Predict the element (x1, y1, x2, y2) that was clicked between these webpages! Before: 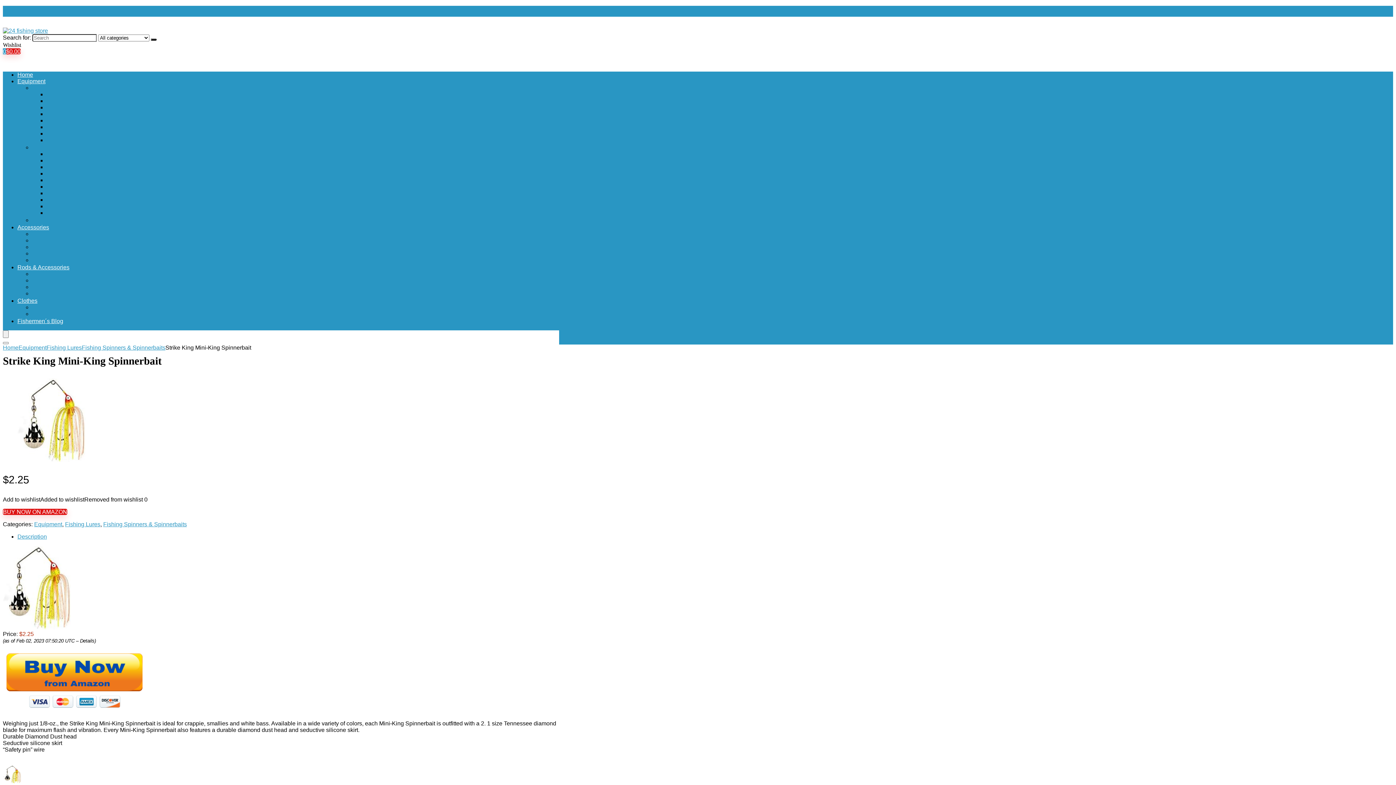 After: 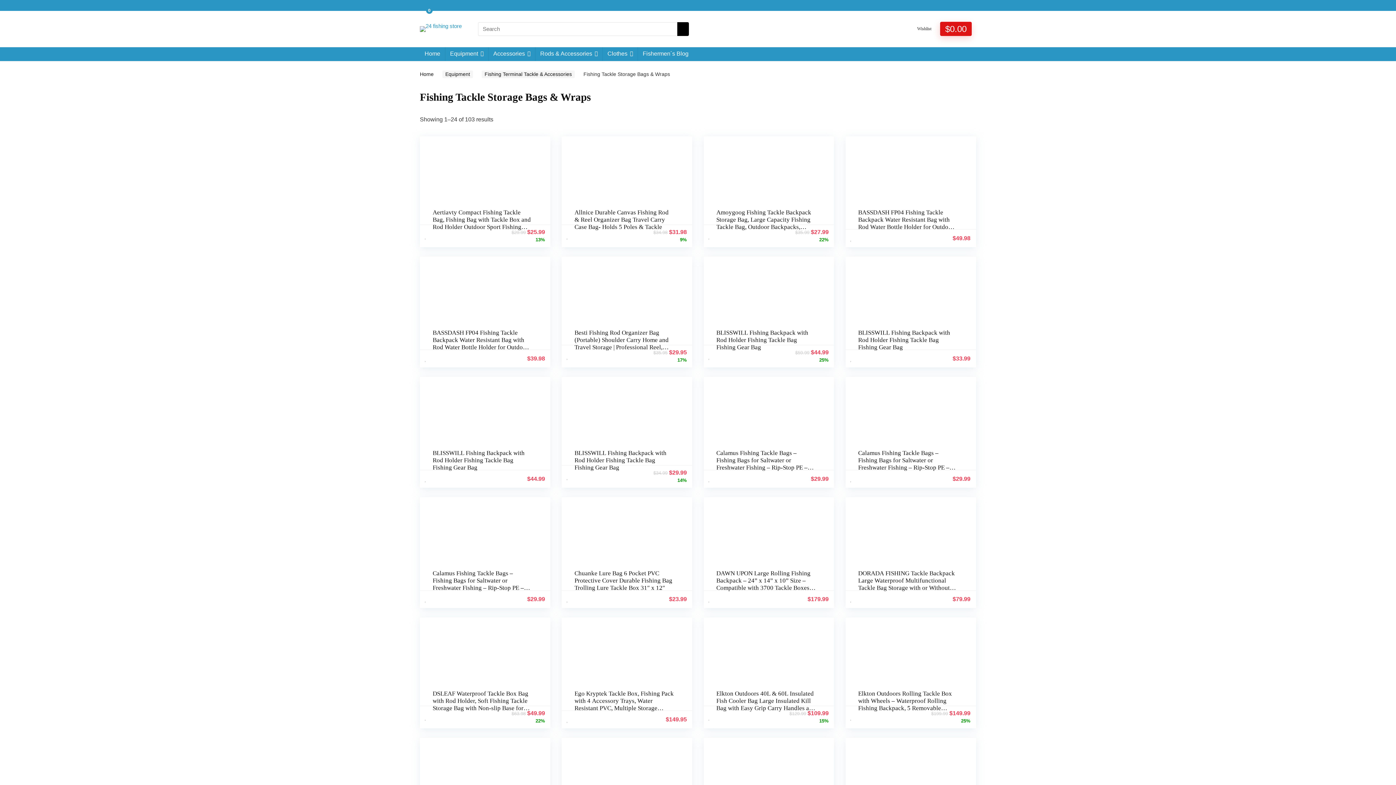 Action: bbox: (46, 203, 144, 209) label: Fishing Tackle Storage Bags & Wraps